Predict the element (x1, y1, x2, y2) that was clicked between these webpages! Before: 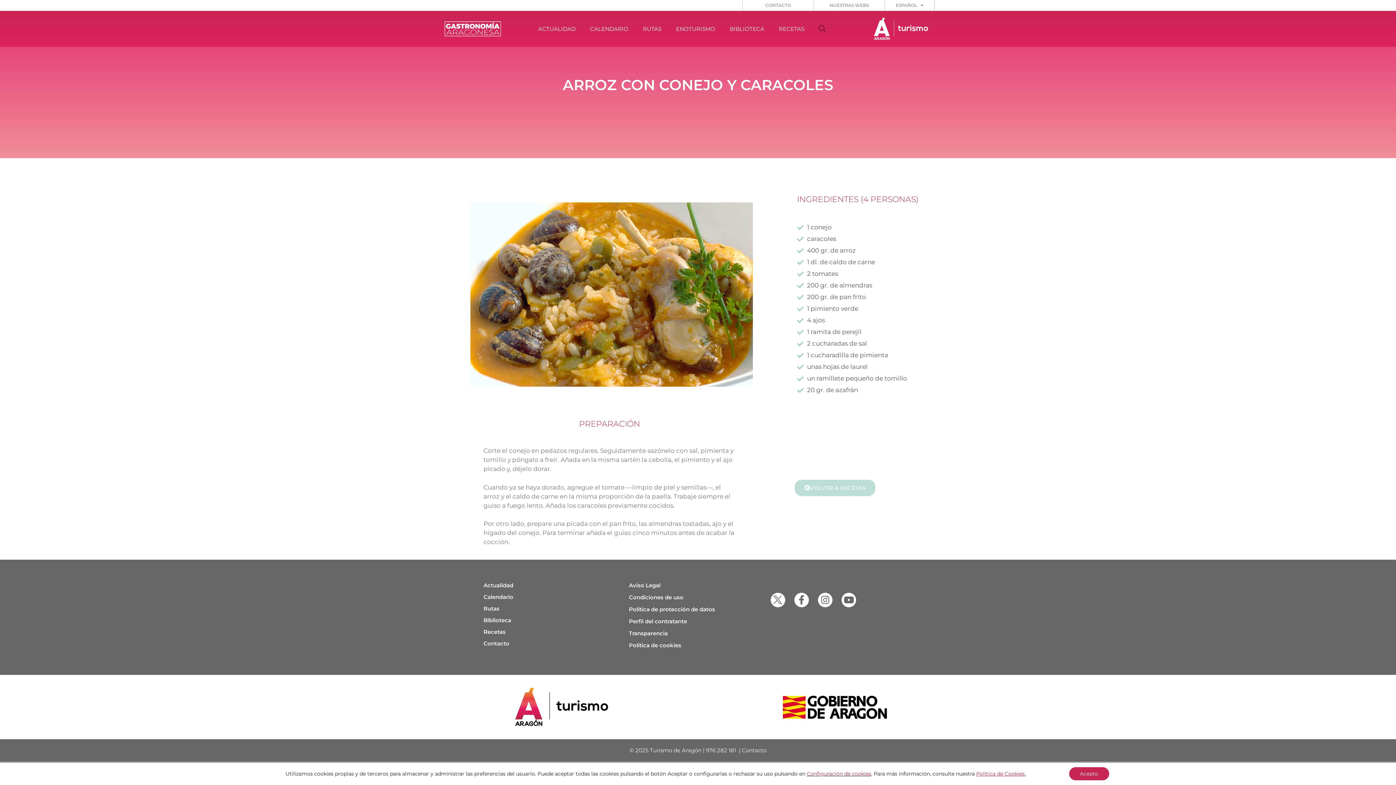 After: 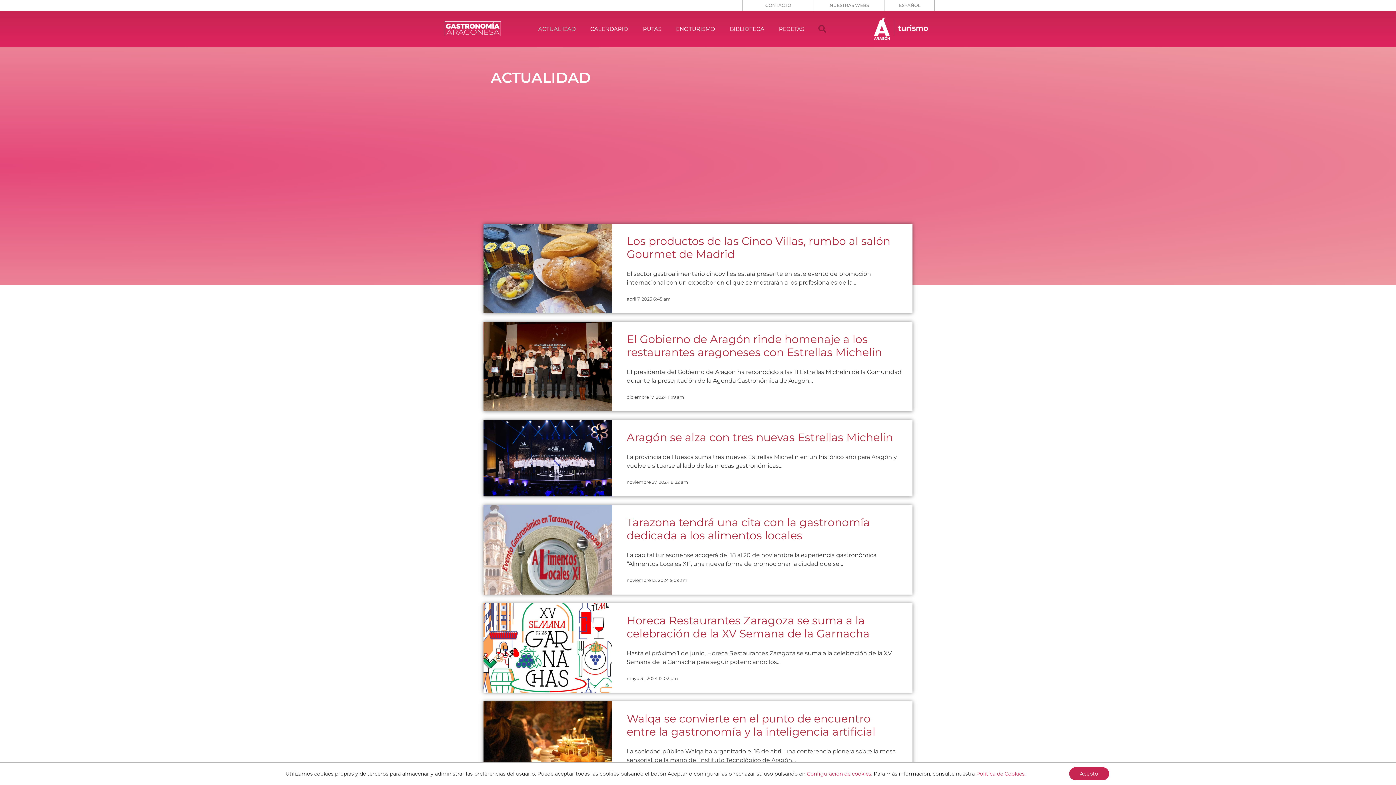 Action: label: ACTUALIDAD bbox: (531, 20, 583, 37)